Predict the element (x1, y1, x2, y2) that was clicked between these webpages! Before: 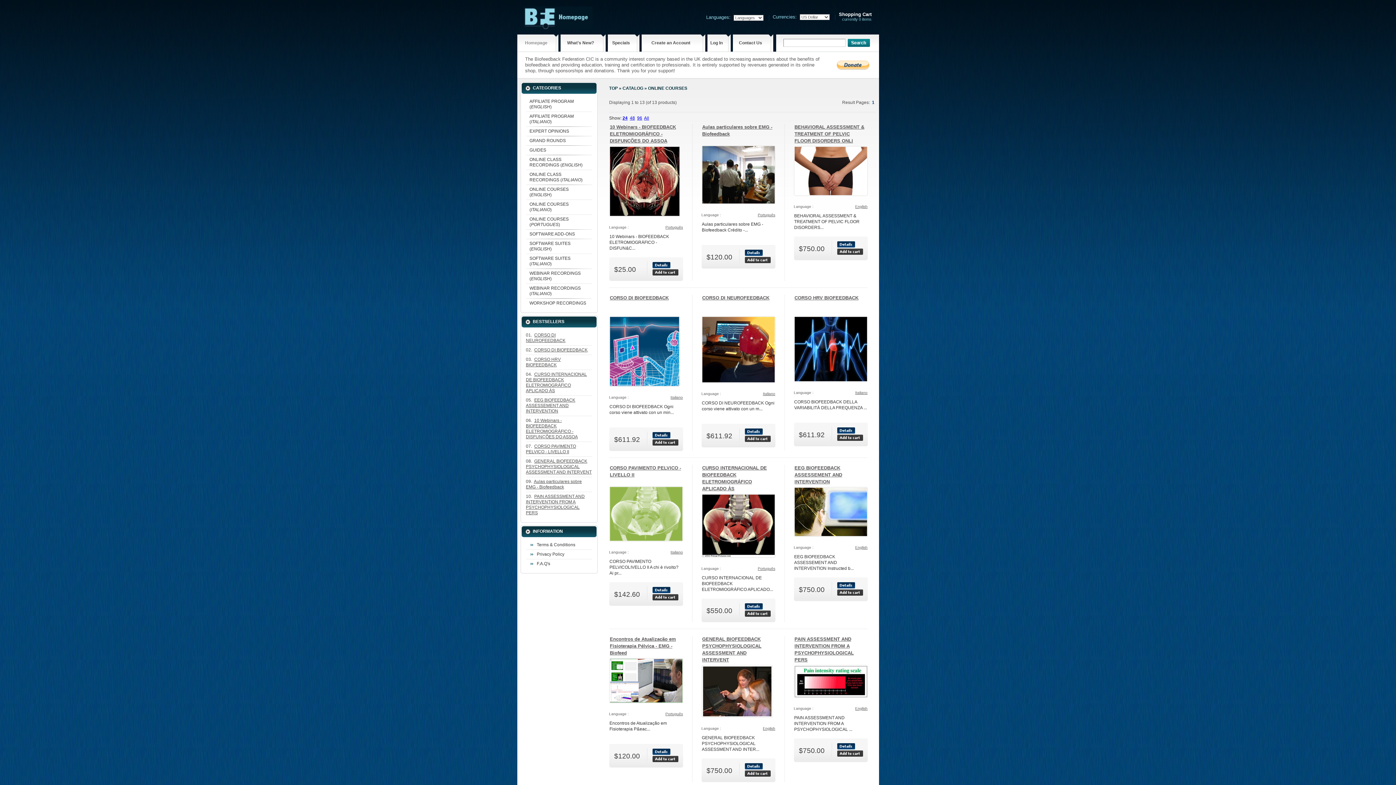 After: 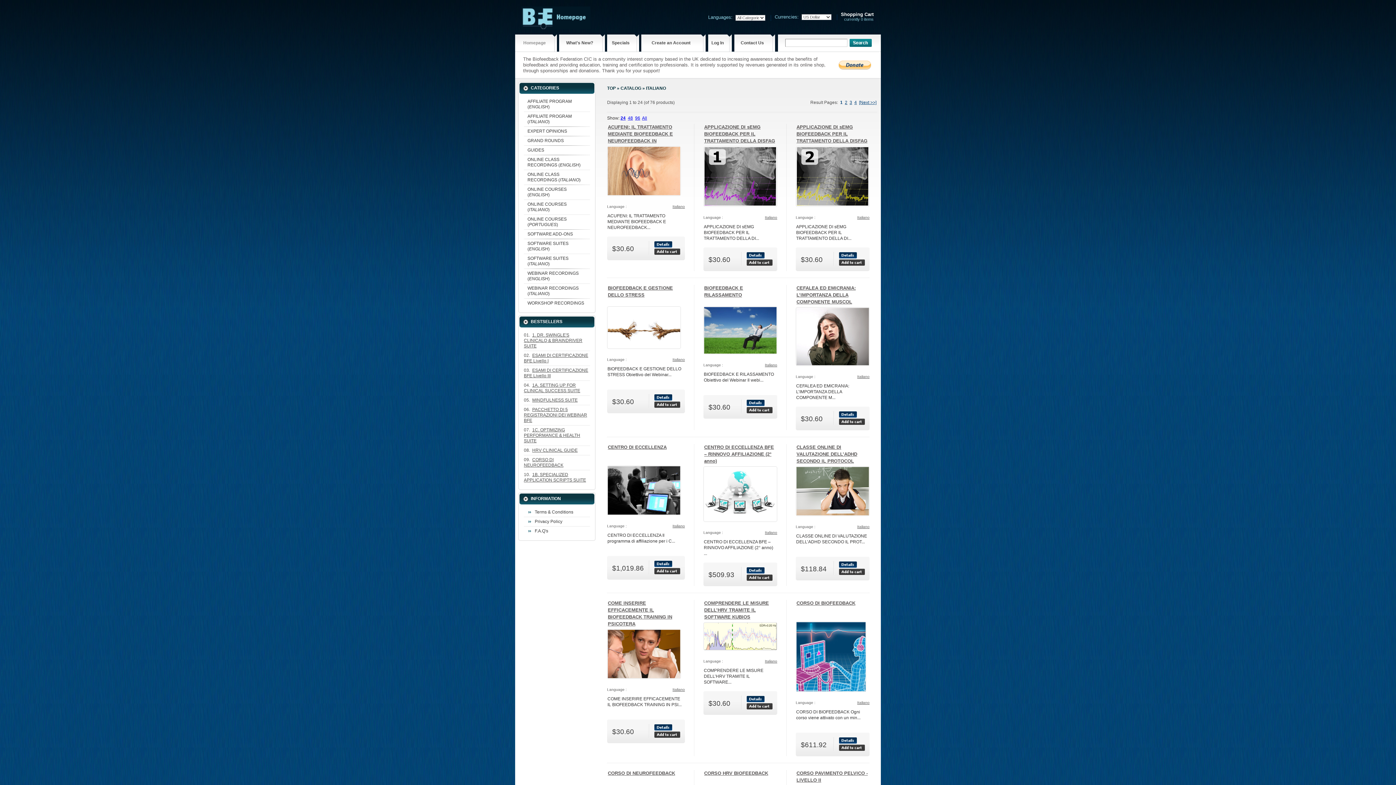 Action: label: Italiano bbox: (855, 390, 867, 394)